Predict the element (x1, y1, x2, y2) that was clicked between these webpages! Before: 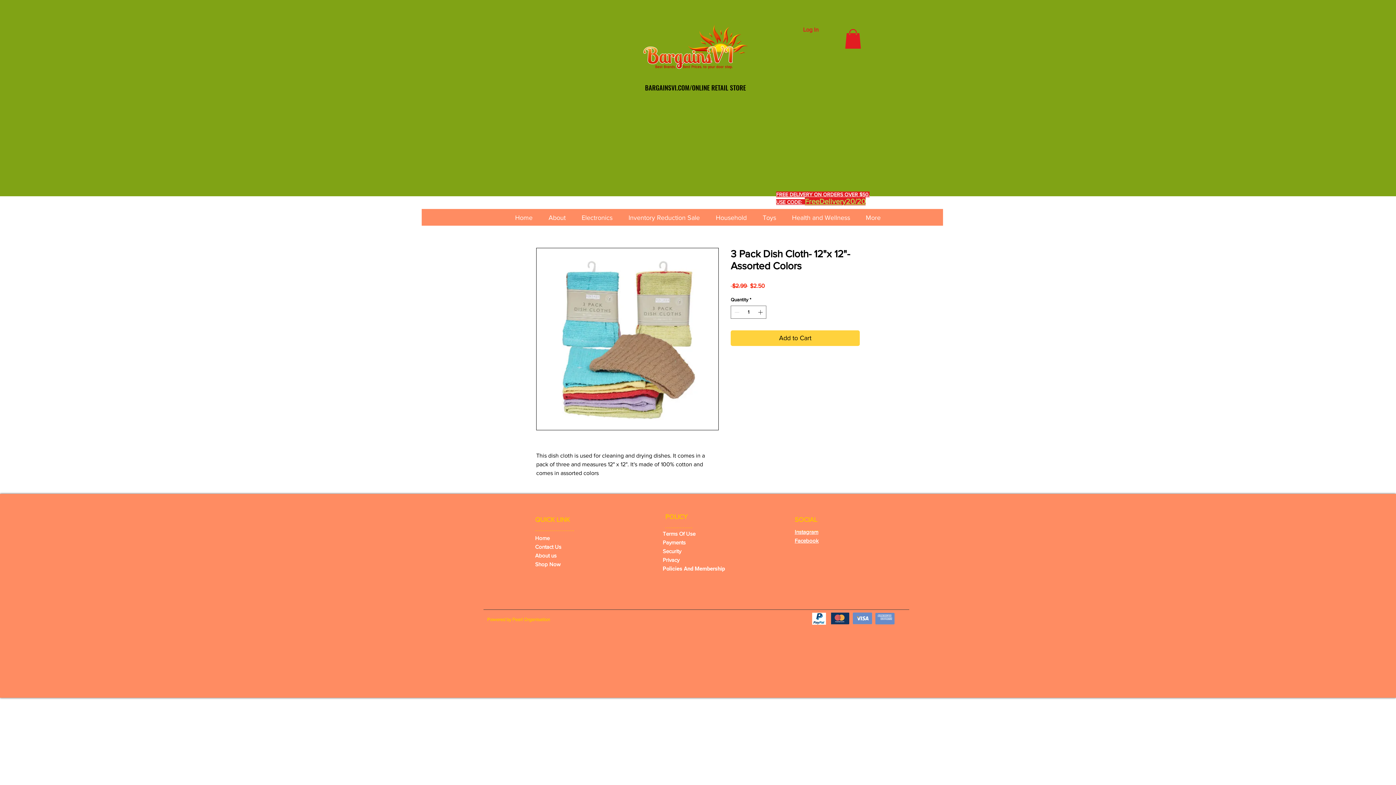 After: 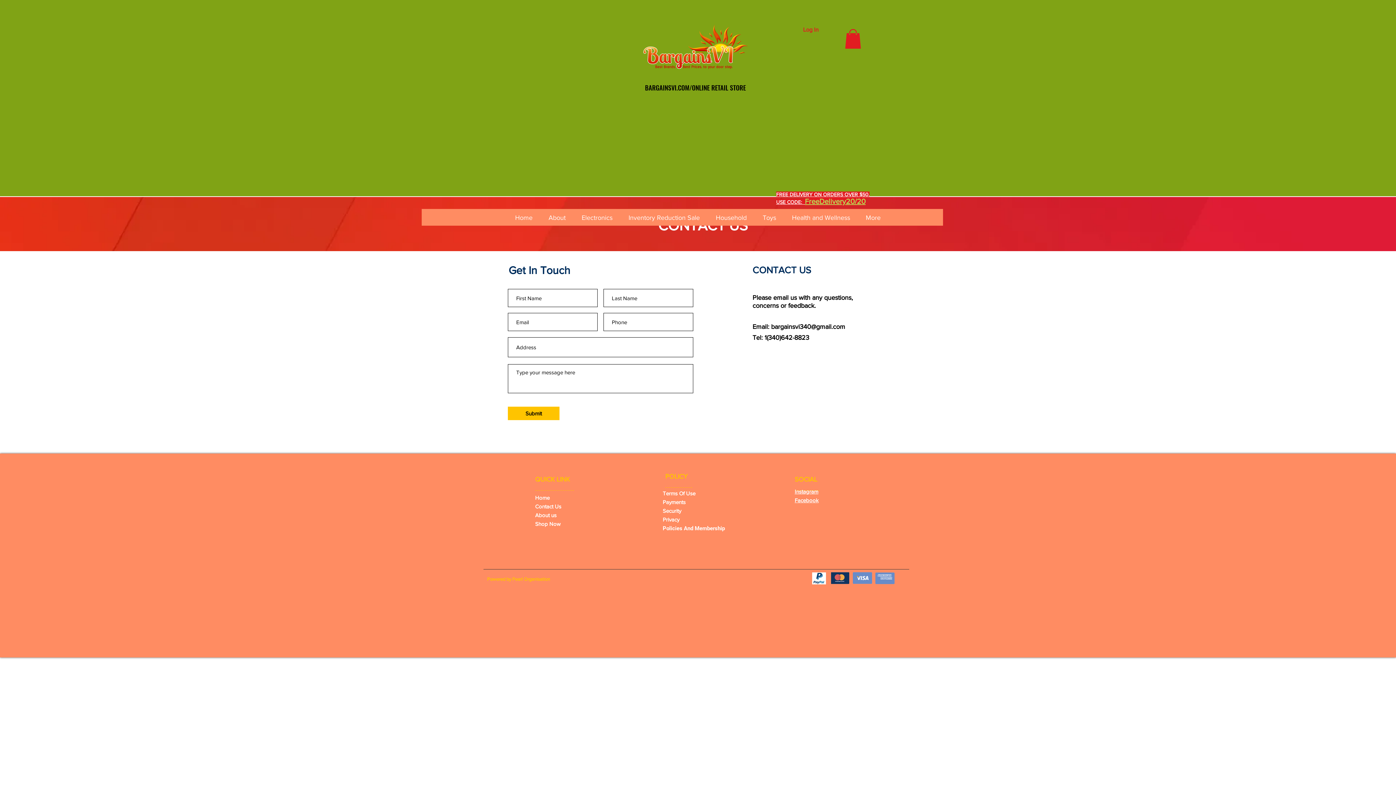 Action: label: Contact Us bbox: (535, 544, 561, 550)